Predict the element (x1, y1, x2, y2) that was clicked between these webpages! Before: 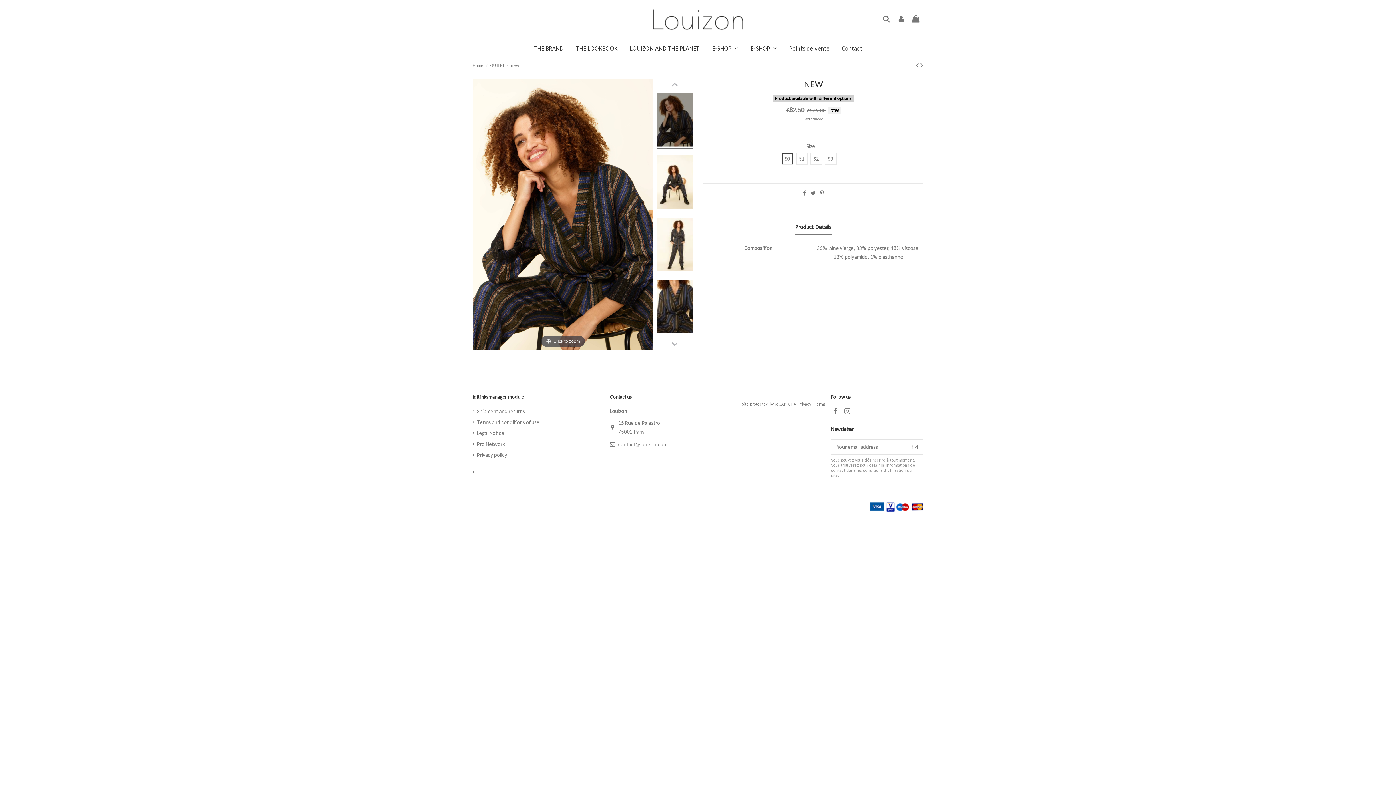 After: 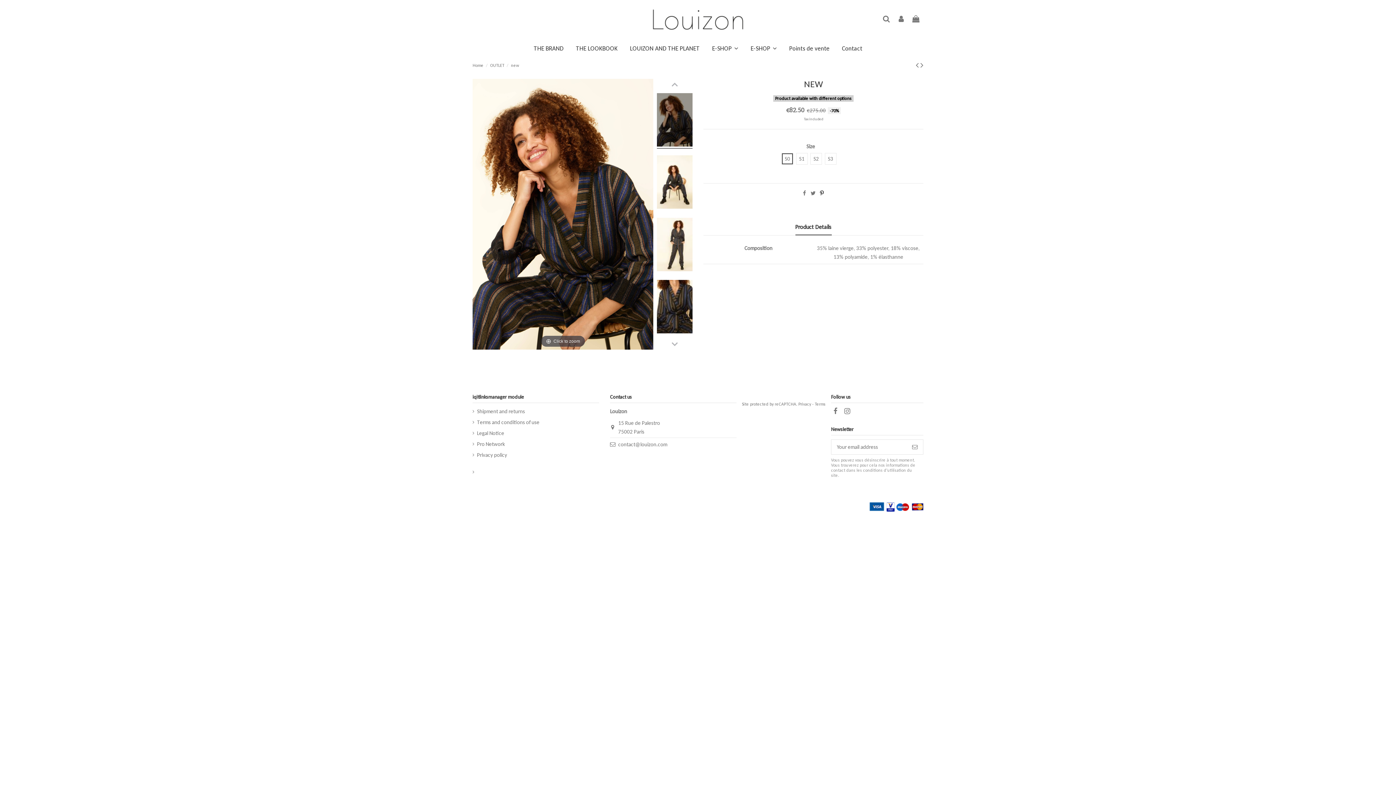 Action: bbox: (820, 190, 824, 196)